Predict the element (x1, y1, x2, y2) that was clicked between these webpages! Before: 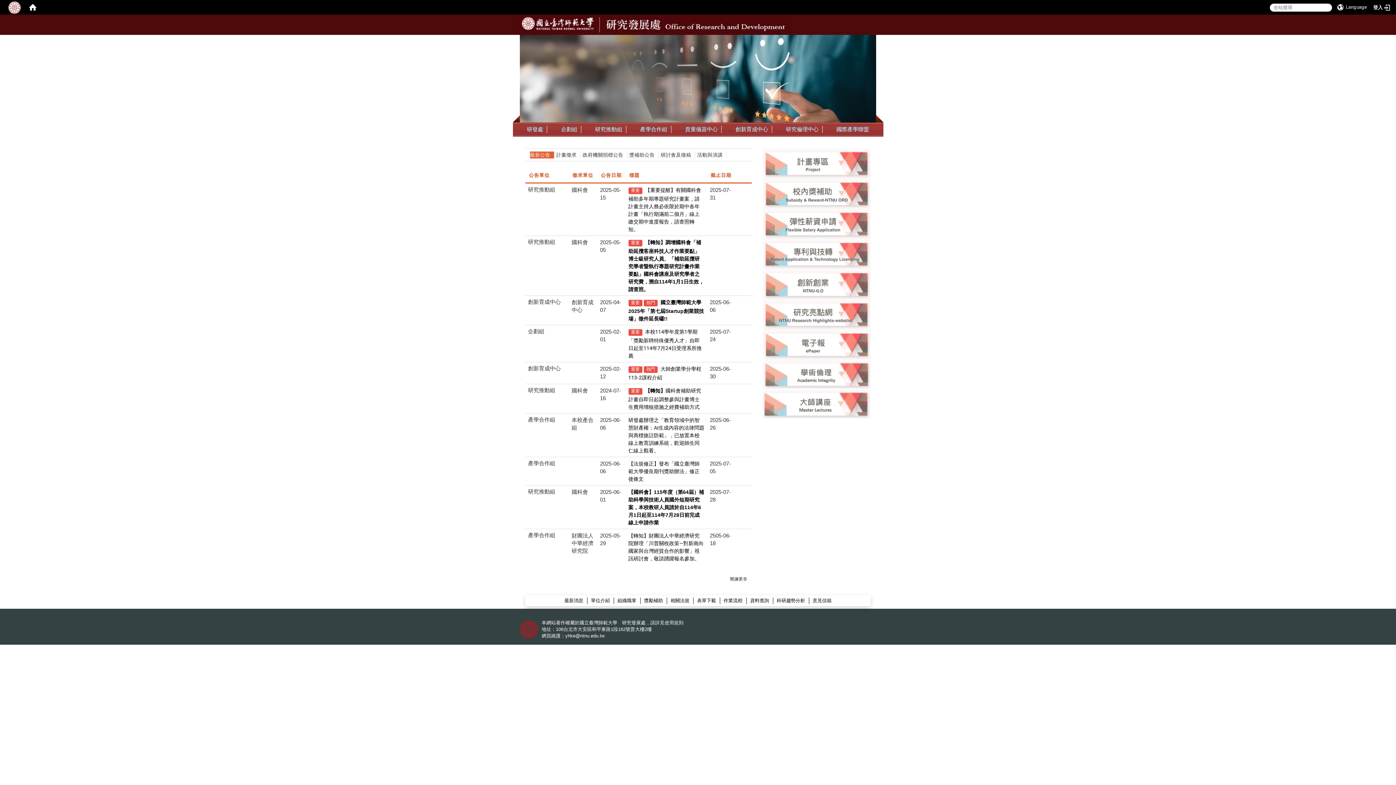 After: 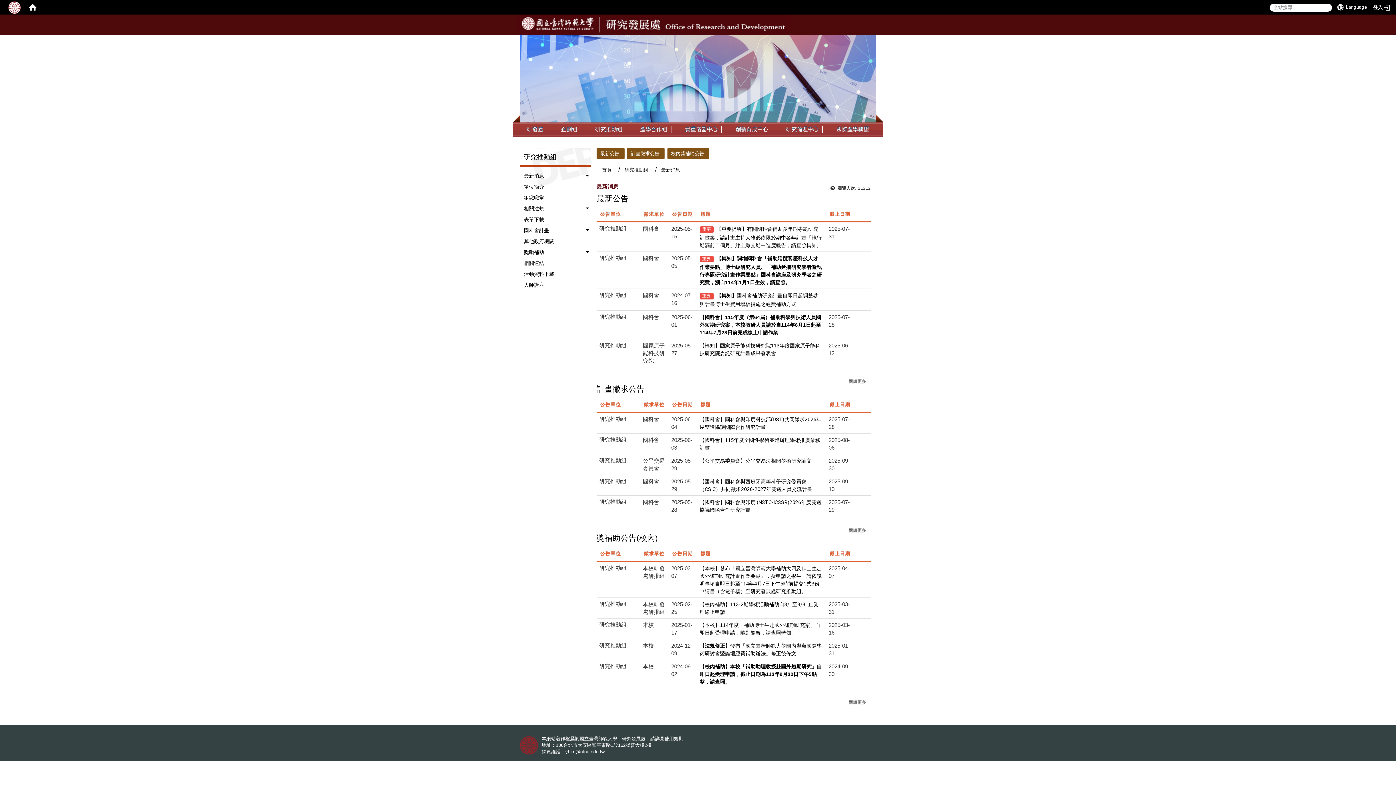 Action: label: 研究推動組 bbox: (591, 125, 626, 133)